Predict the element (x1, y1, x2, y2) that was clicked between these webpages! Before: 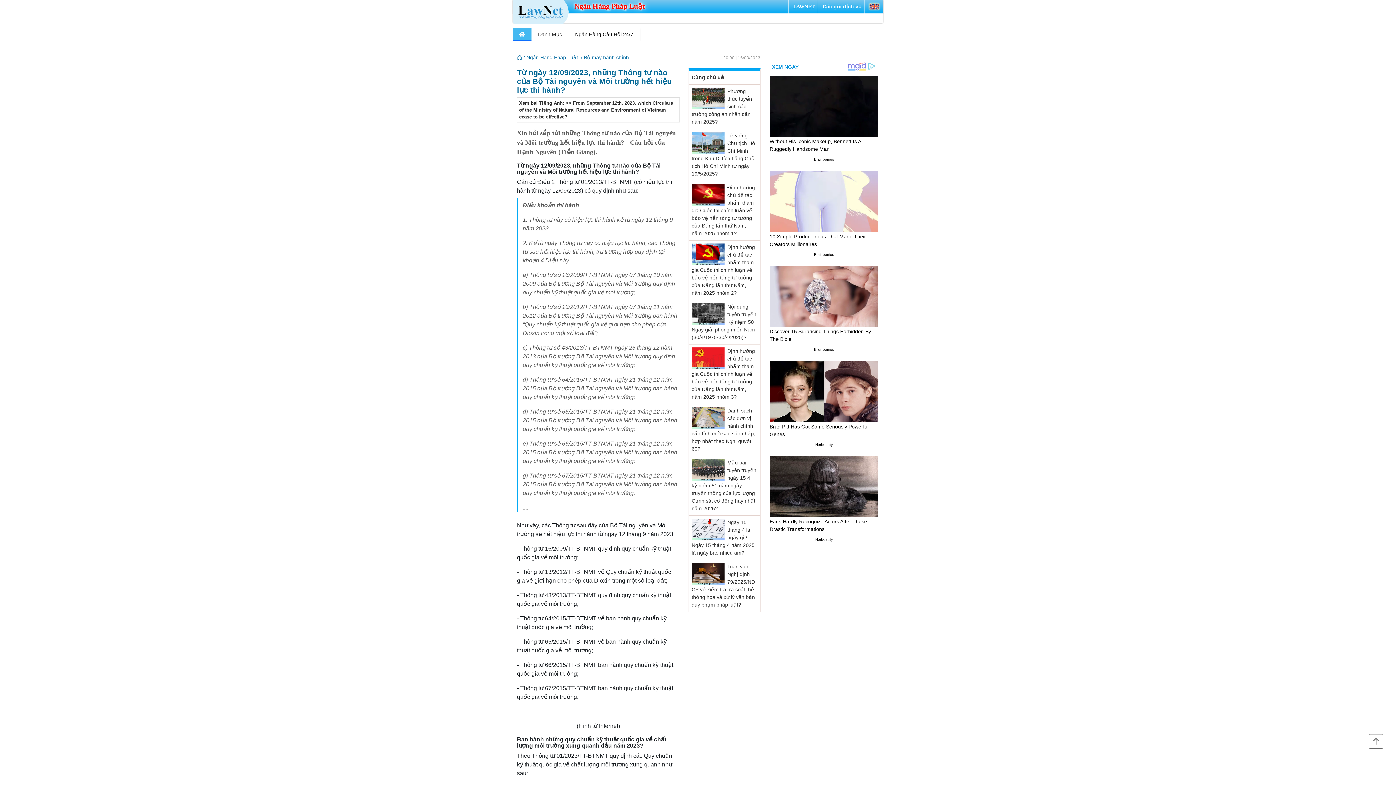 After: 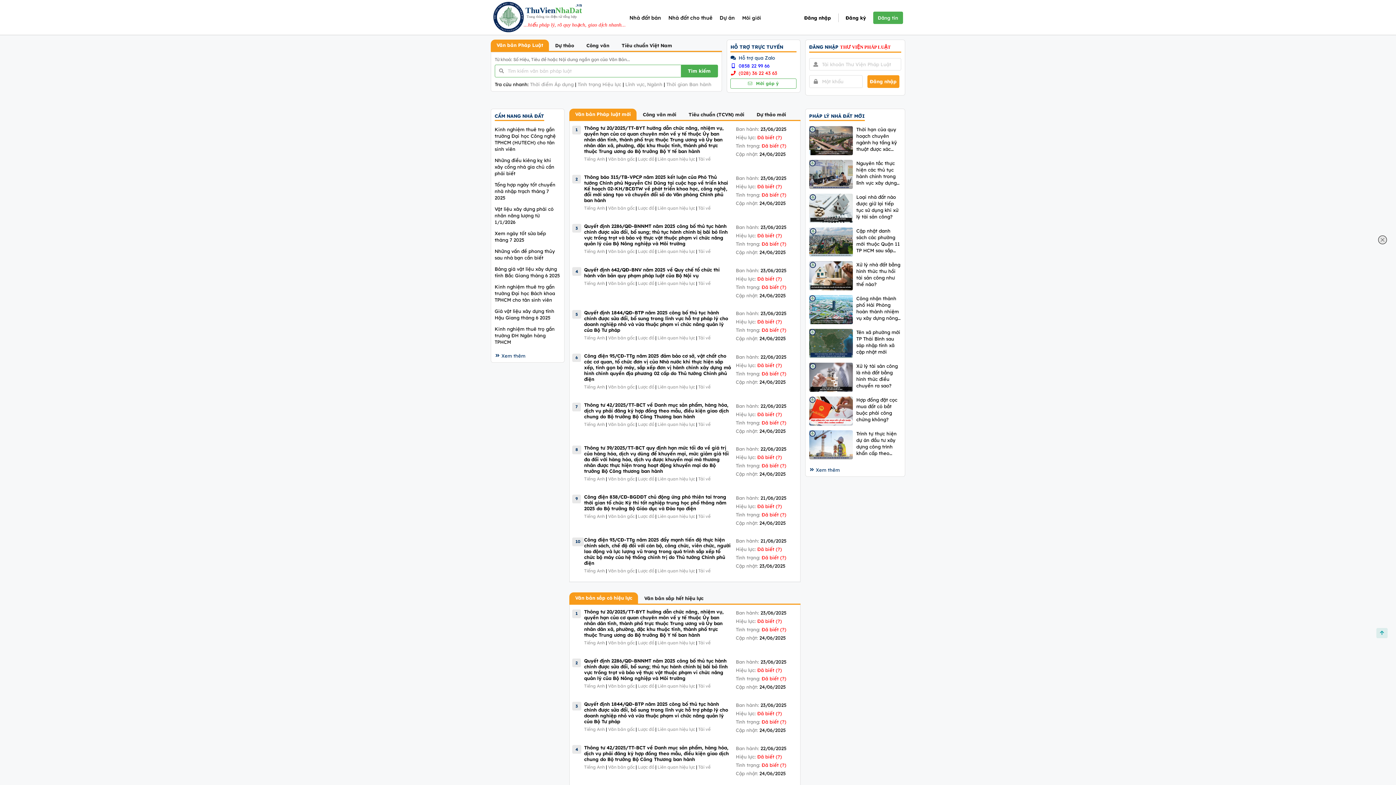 Action: bbox: (517, 54, 522, 60) label: Trang chủ